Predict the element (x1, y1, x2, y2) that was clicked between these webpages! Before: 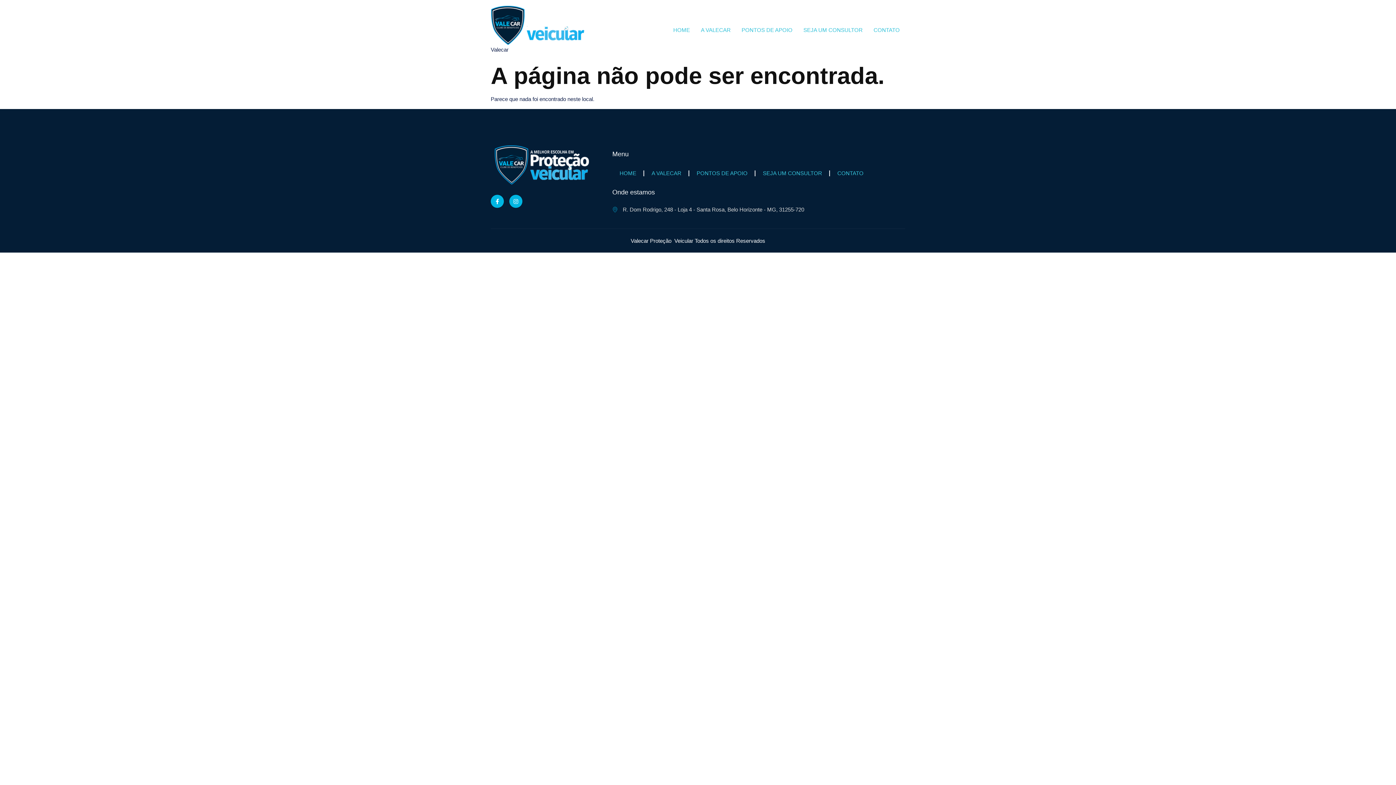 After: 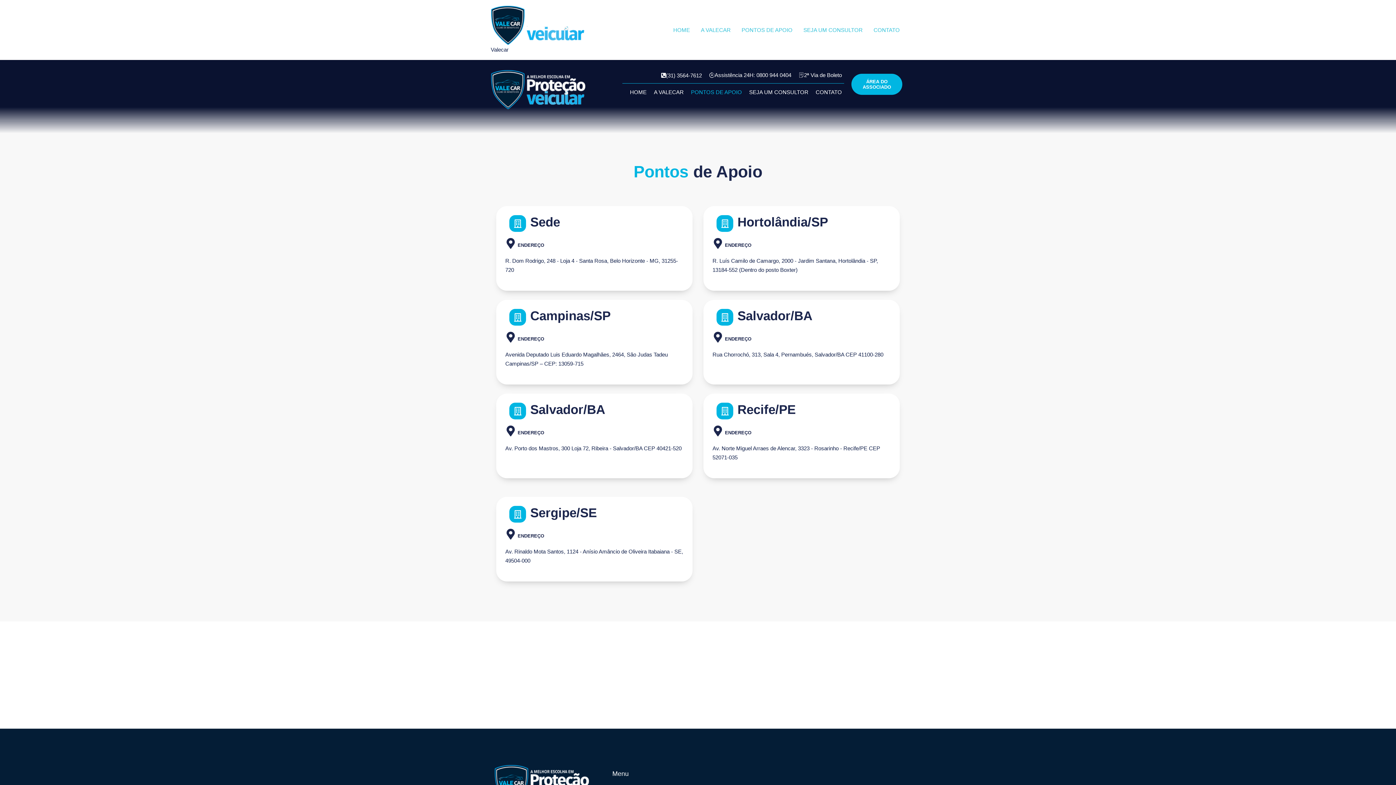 Action: label: PONTOS DE APOIO bbox: (736, 22, 798, 37)